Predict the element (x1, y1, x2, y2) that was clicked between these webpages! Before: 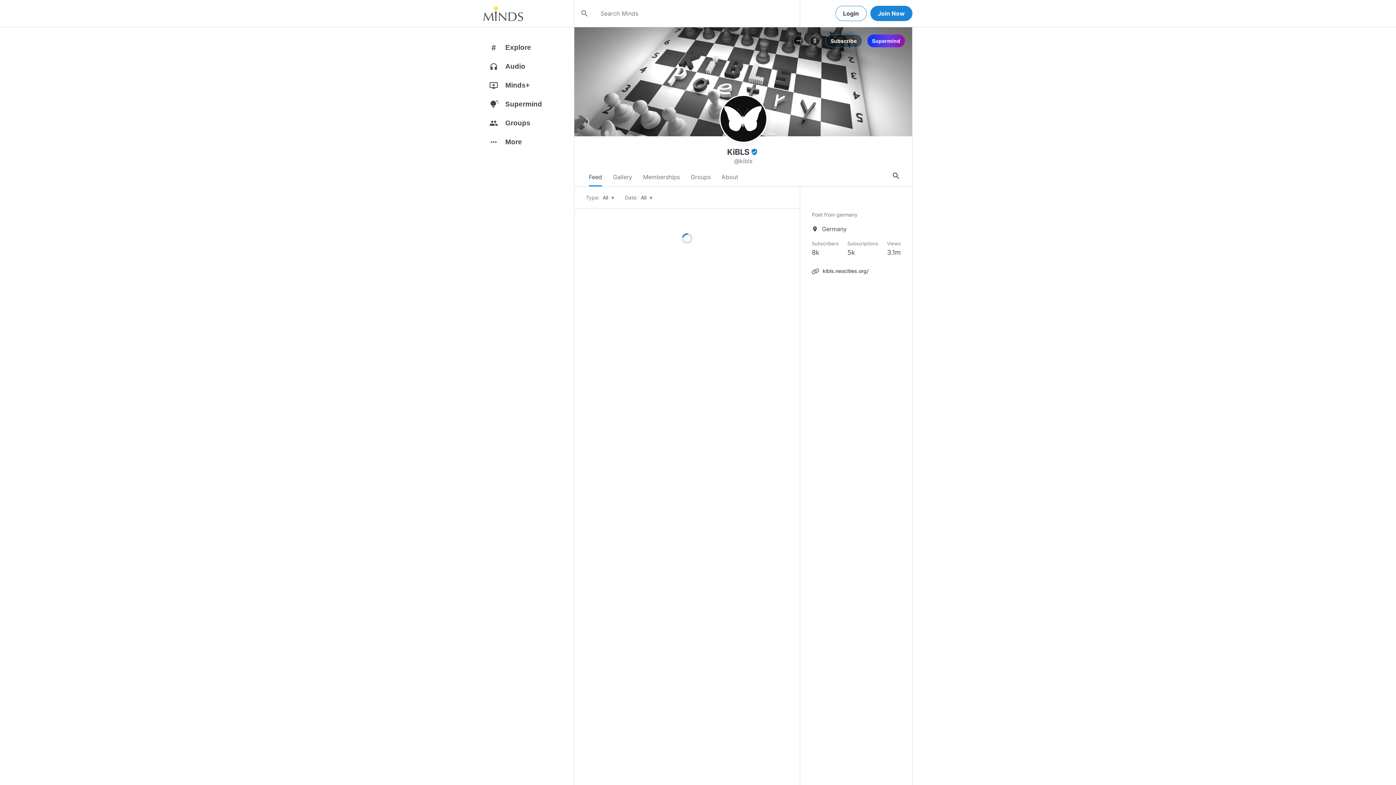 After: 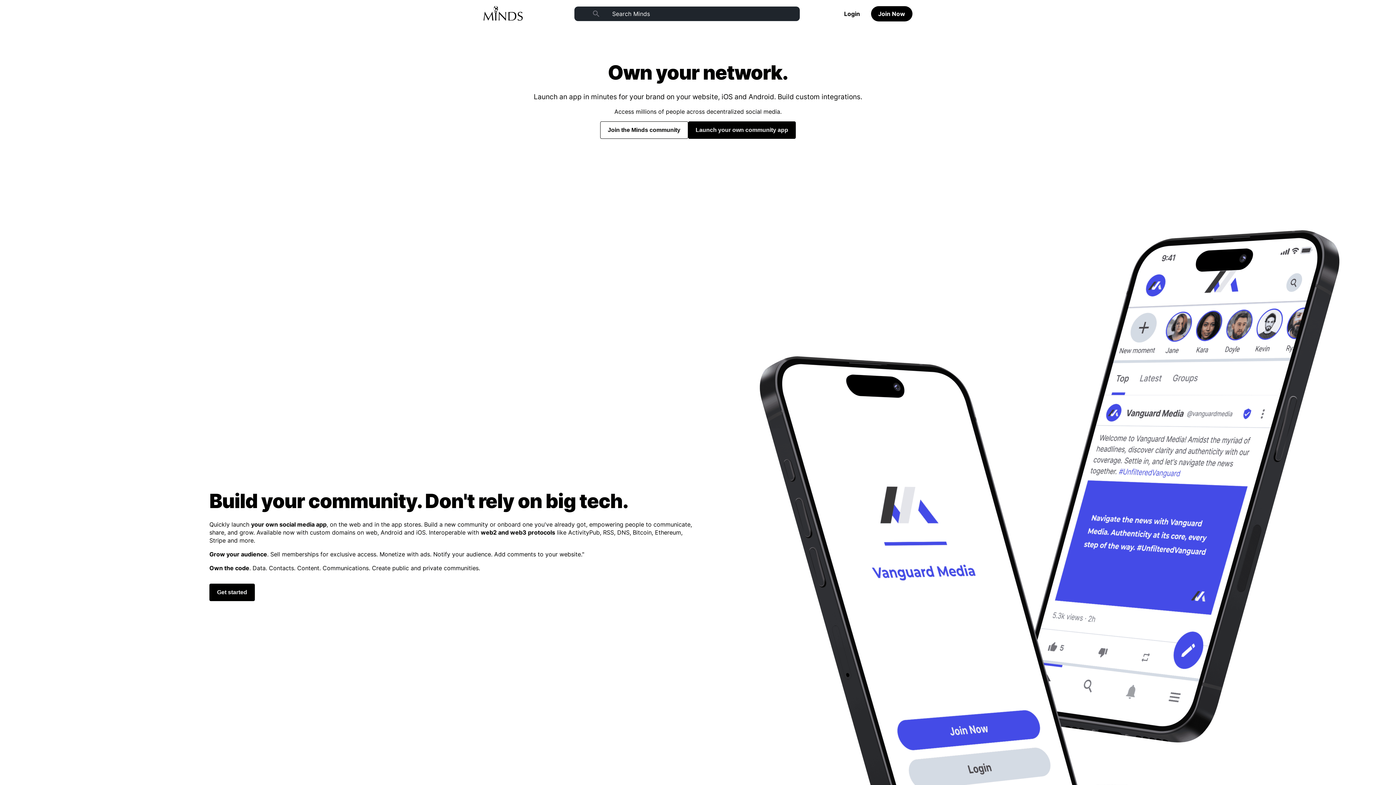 Action: label: Home bbox: (483, 5, 523, 21)